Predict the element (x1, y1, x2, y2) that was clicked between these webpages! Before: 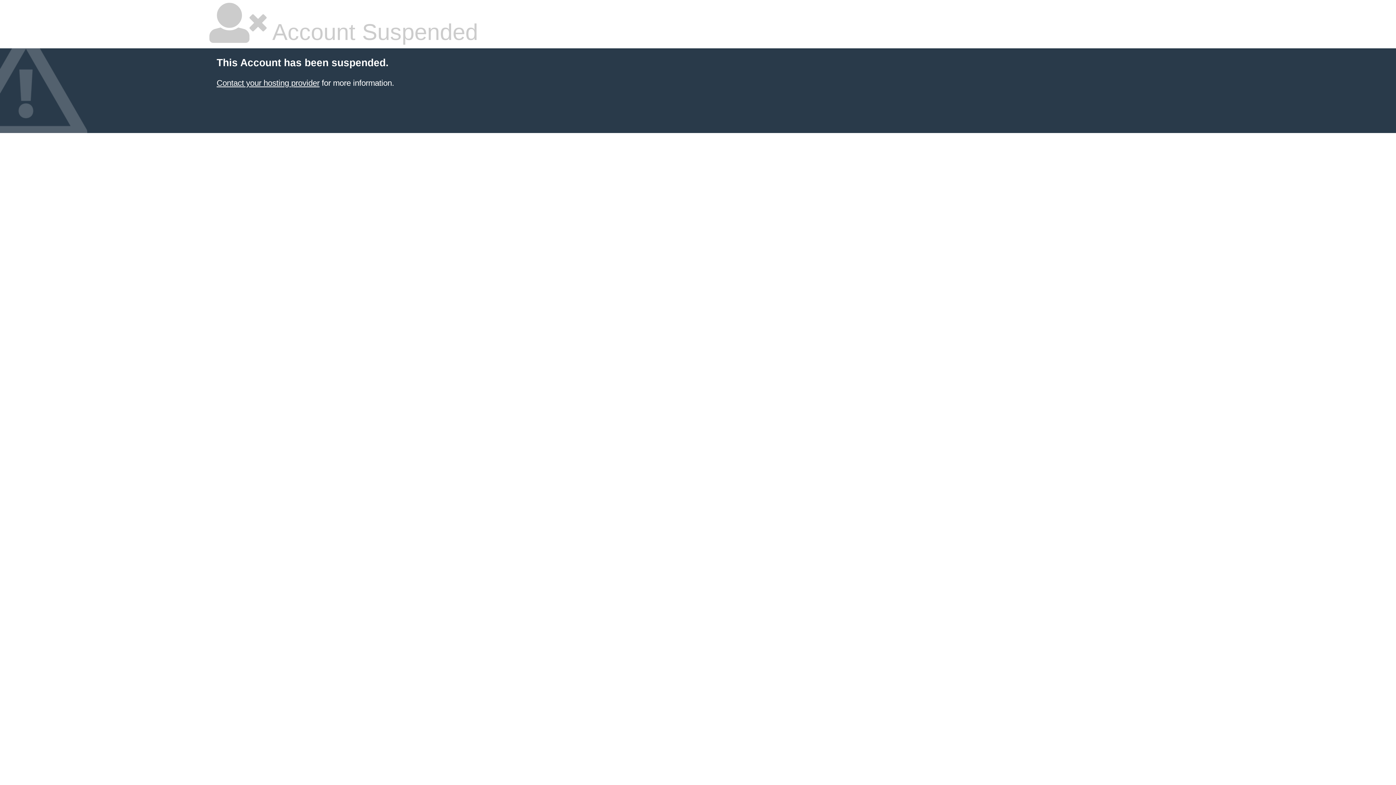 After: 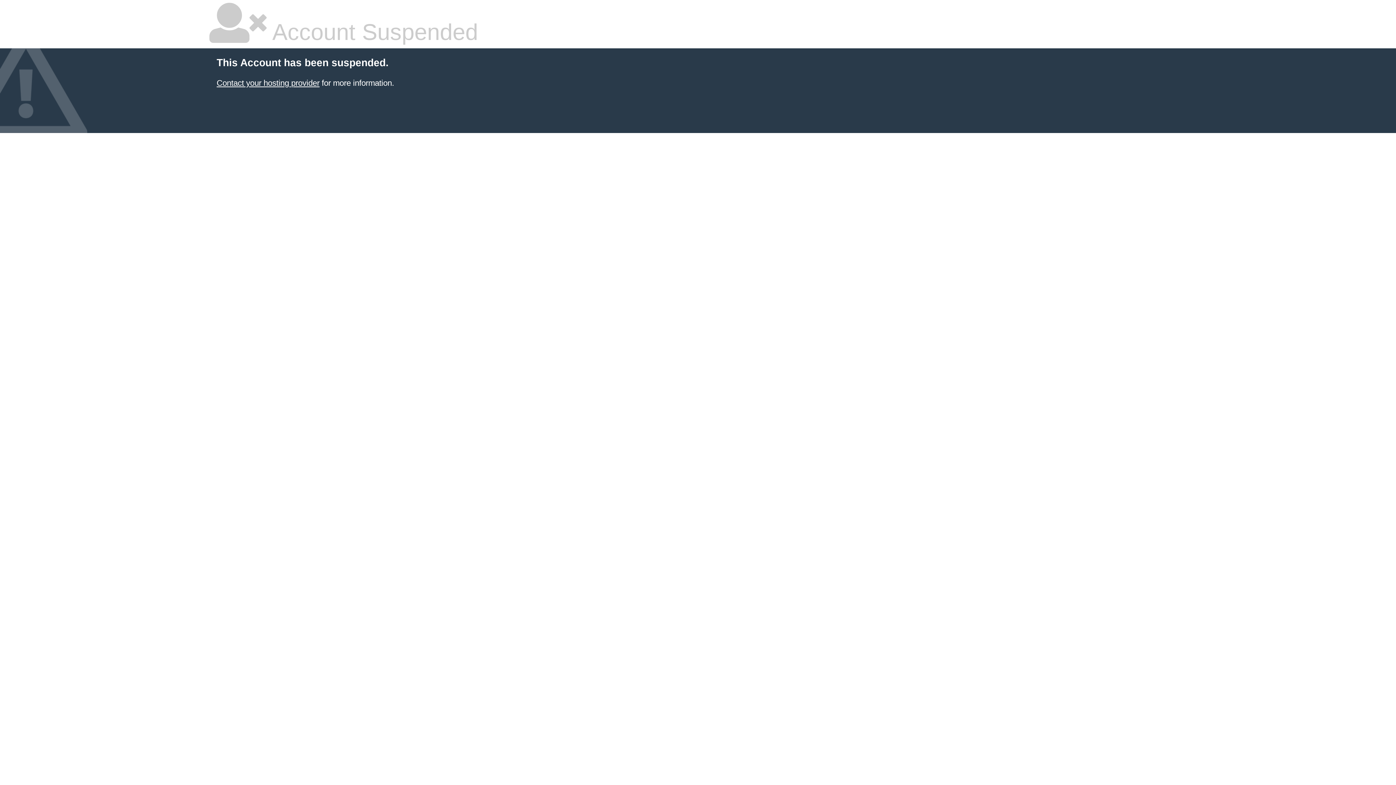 Action: label: Contact your hosting provider bbox: (216, 78, 319, 87)